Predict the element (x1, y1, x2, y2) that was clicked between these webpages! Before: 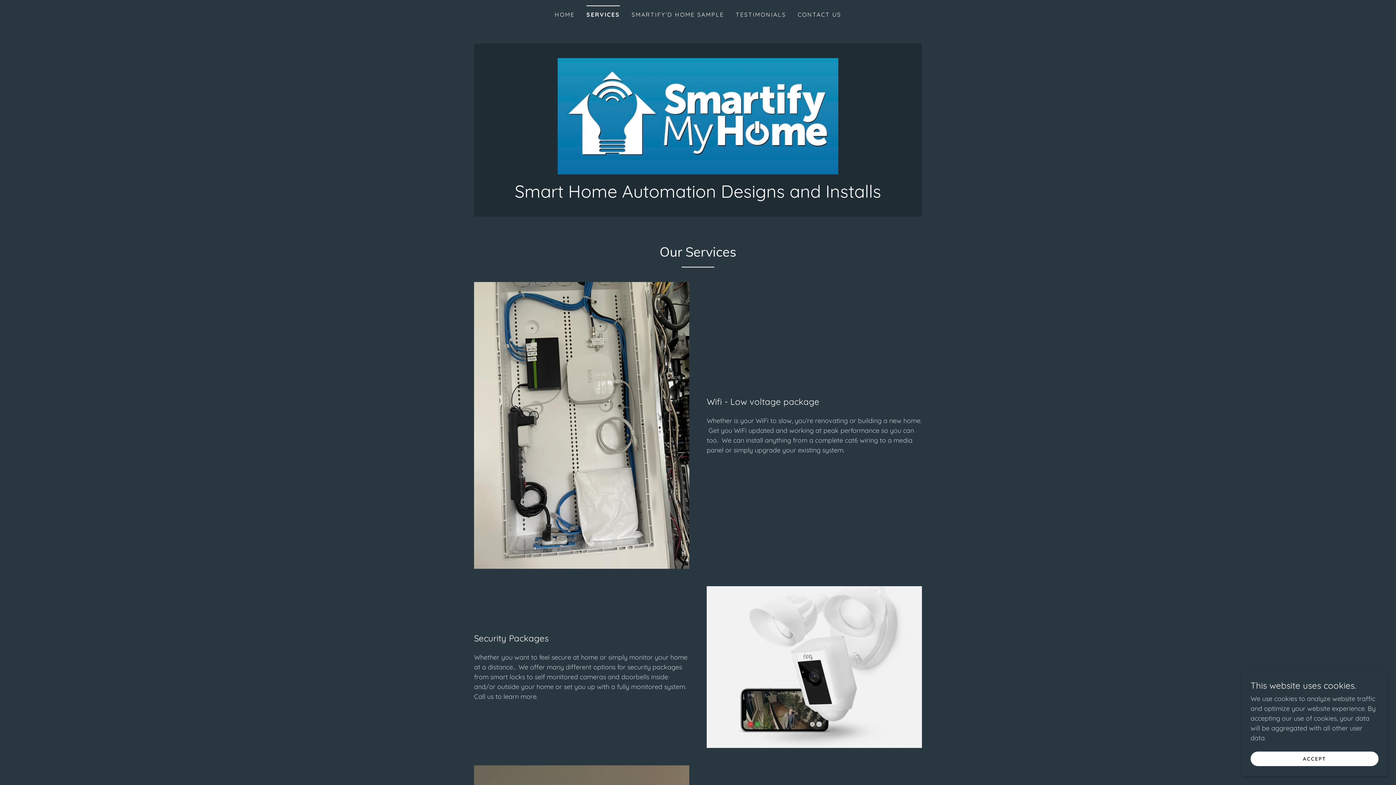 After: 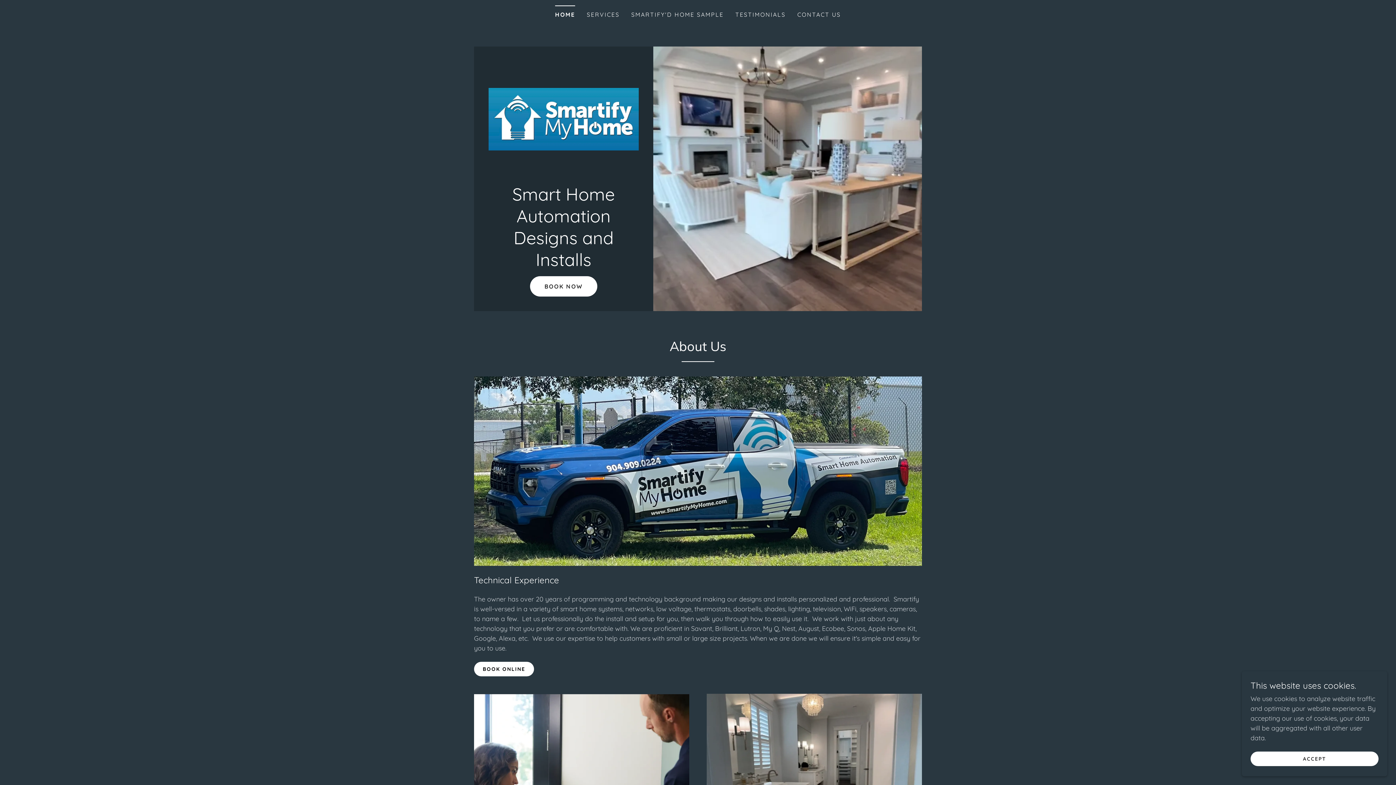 Action: bbox: (557, 111, 838, 119)